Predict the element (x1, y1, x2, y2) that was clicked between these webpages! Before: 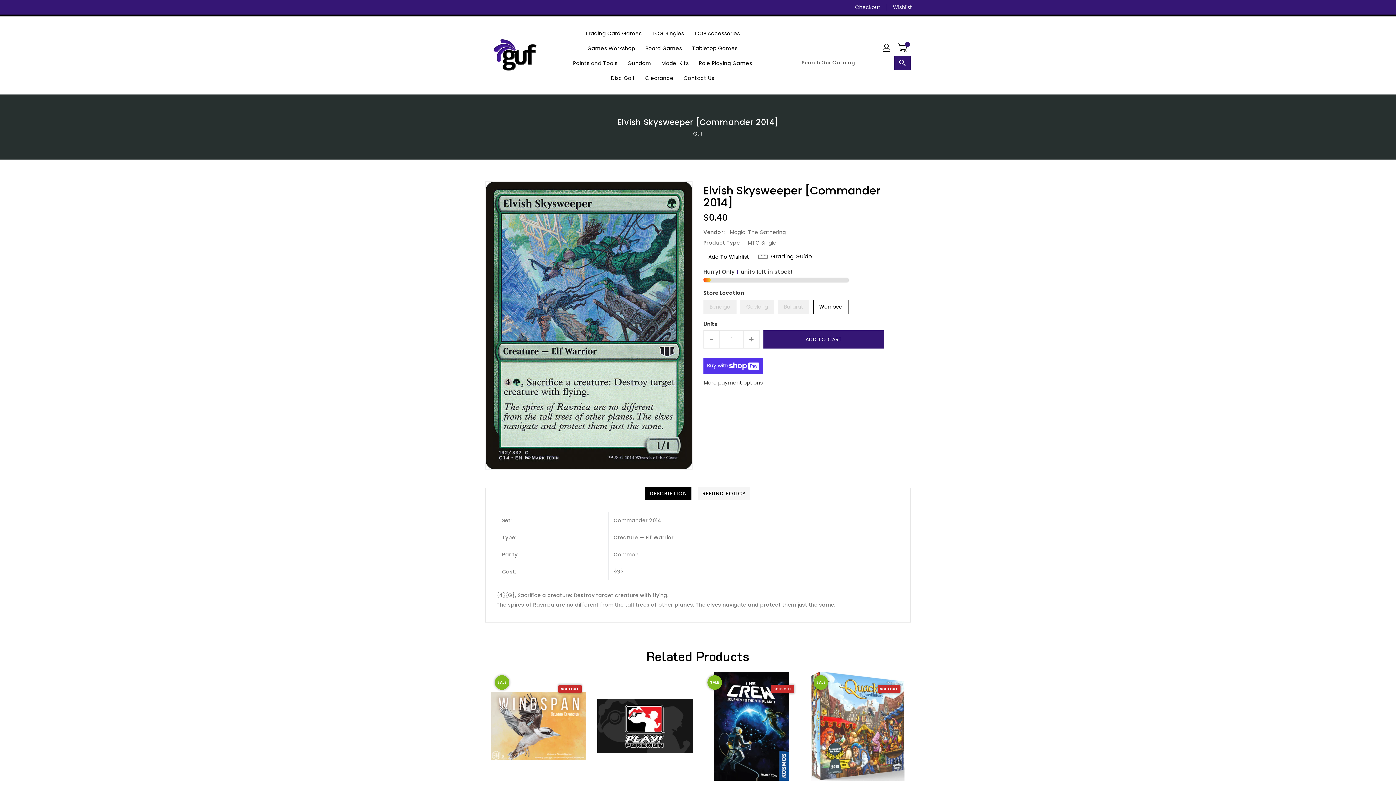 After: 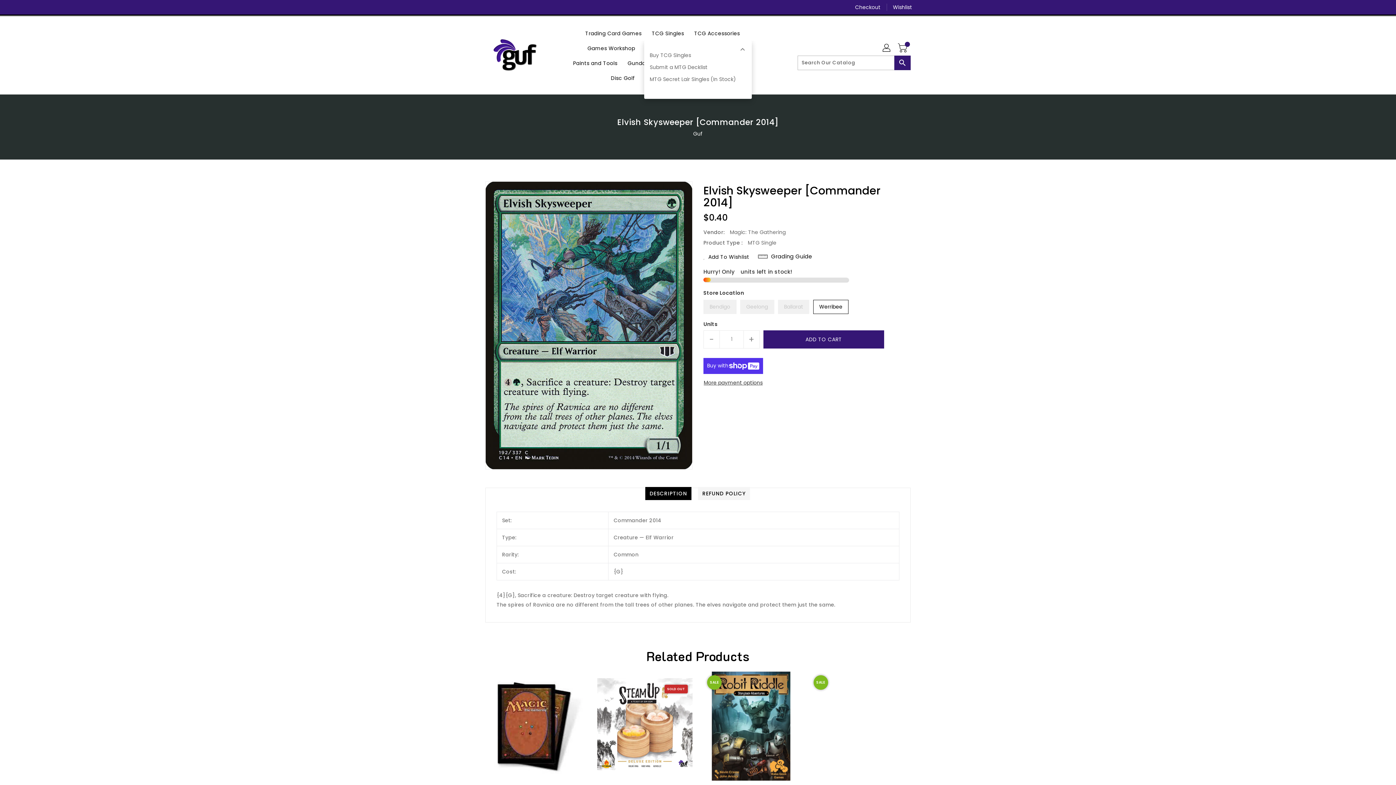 Action: bbox: (647, 25, 688, 40) label: TCG Singles